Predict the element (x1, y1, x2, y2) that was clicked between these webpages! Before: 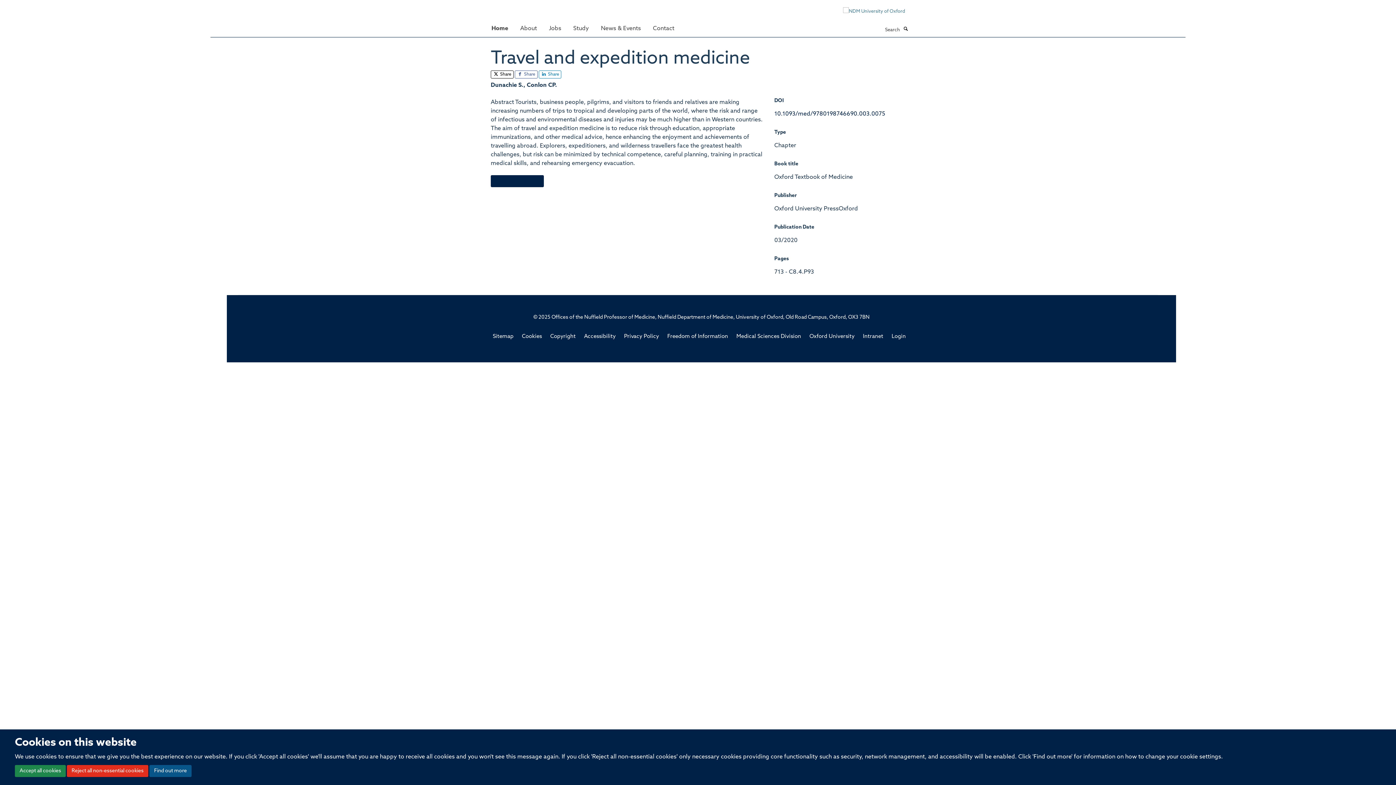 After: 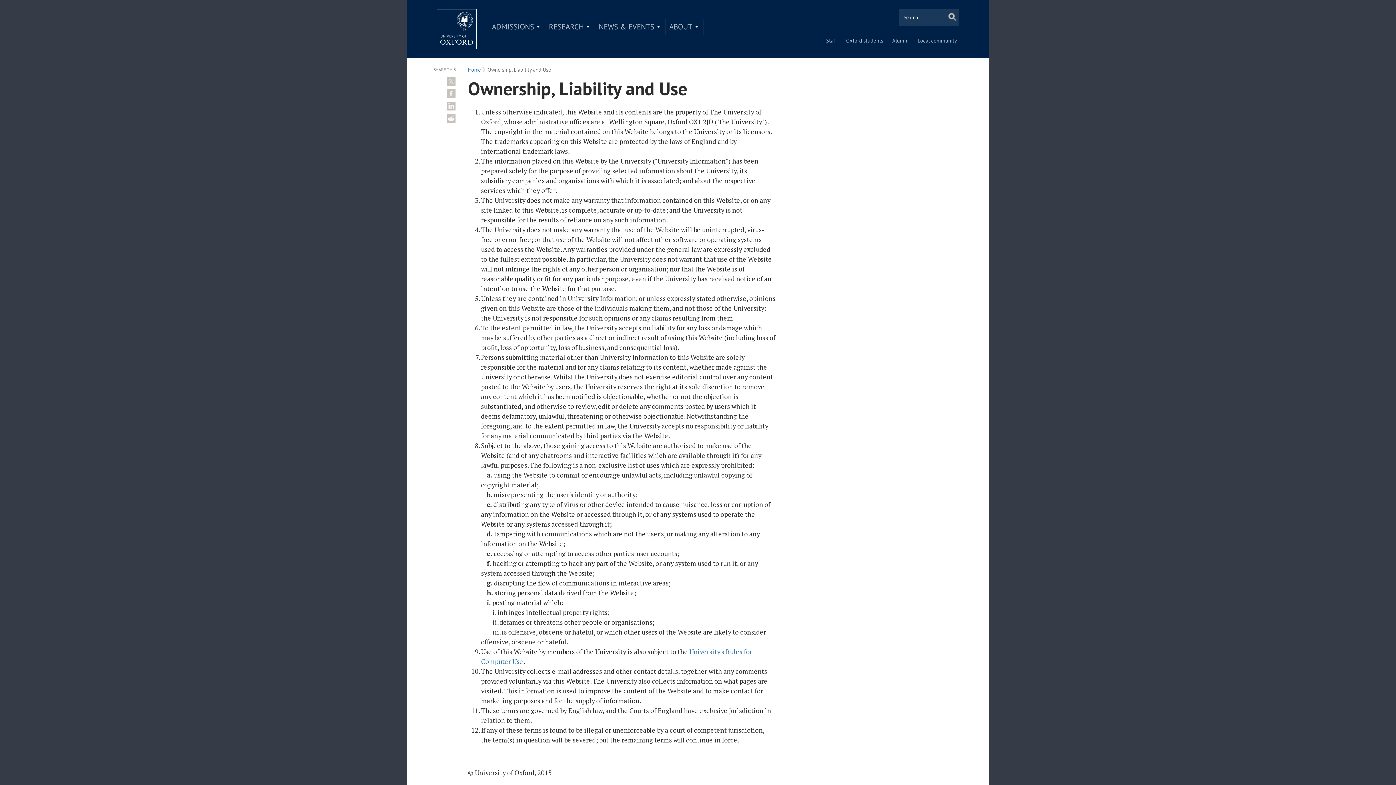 Action: label: Copyright bbox: (550, 334, 575, 339)